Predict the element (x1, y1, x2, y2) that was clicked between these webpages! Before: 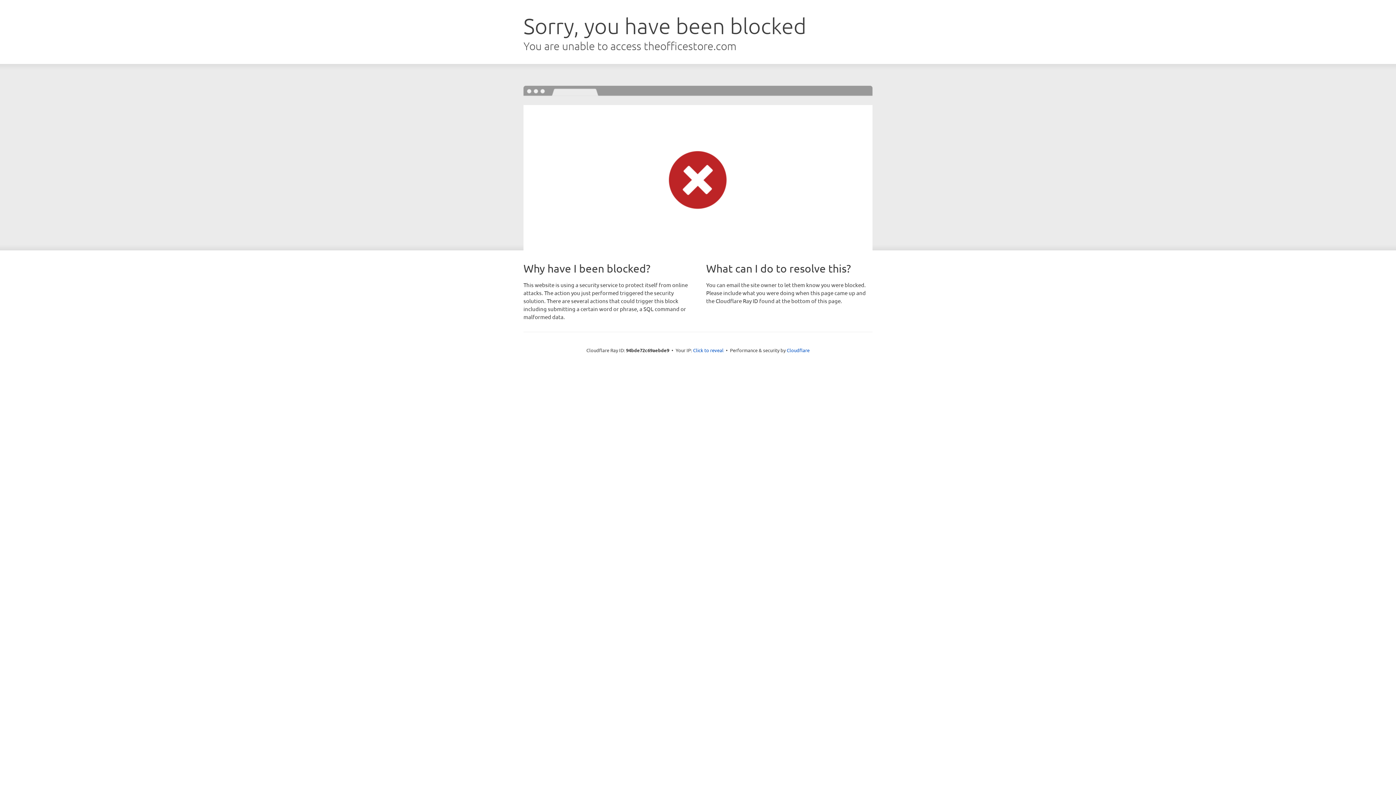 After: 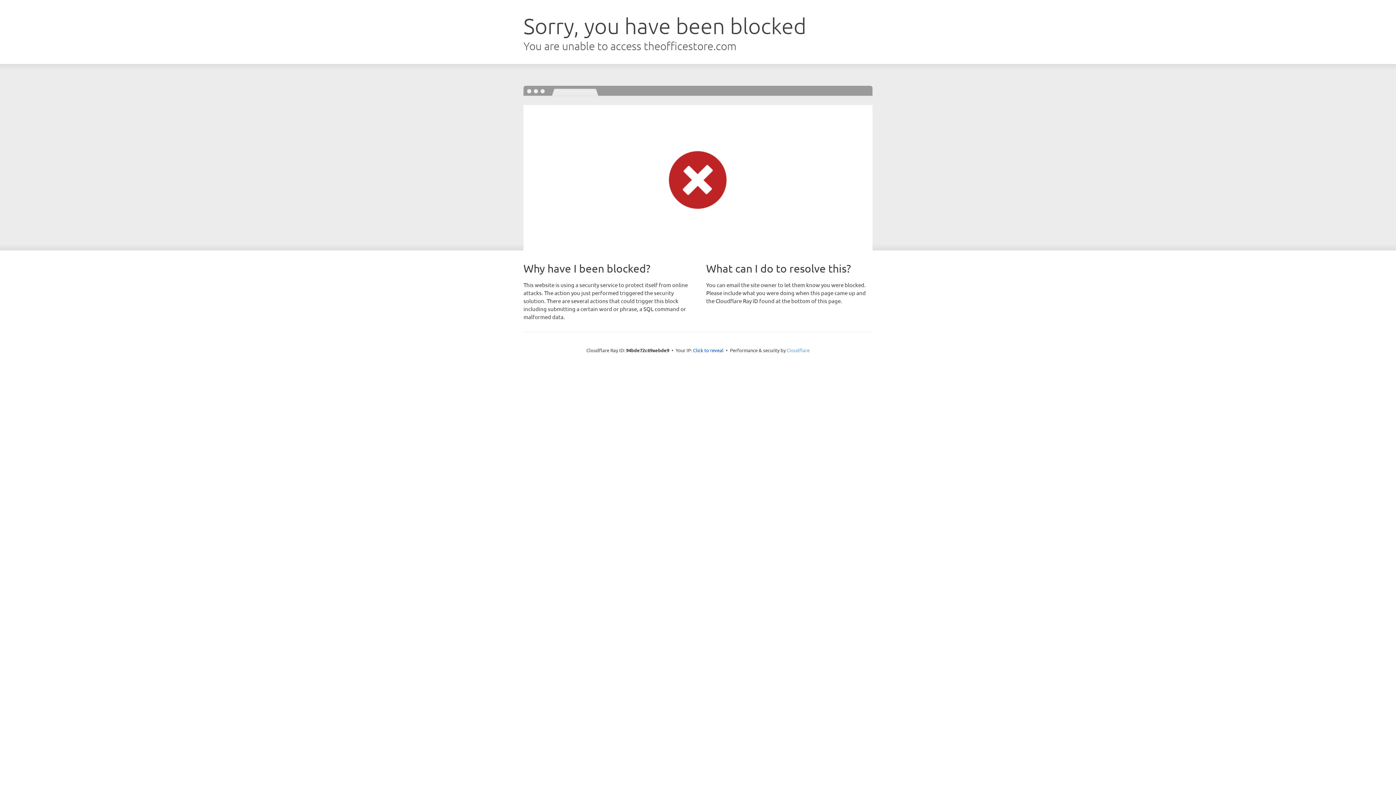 Action: label: Cloudflare bbox: (786, 347, 809, 353)